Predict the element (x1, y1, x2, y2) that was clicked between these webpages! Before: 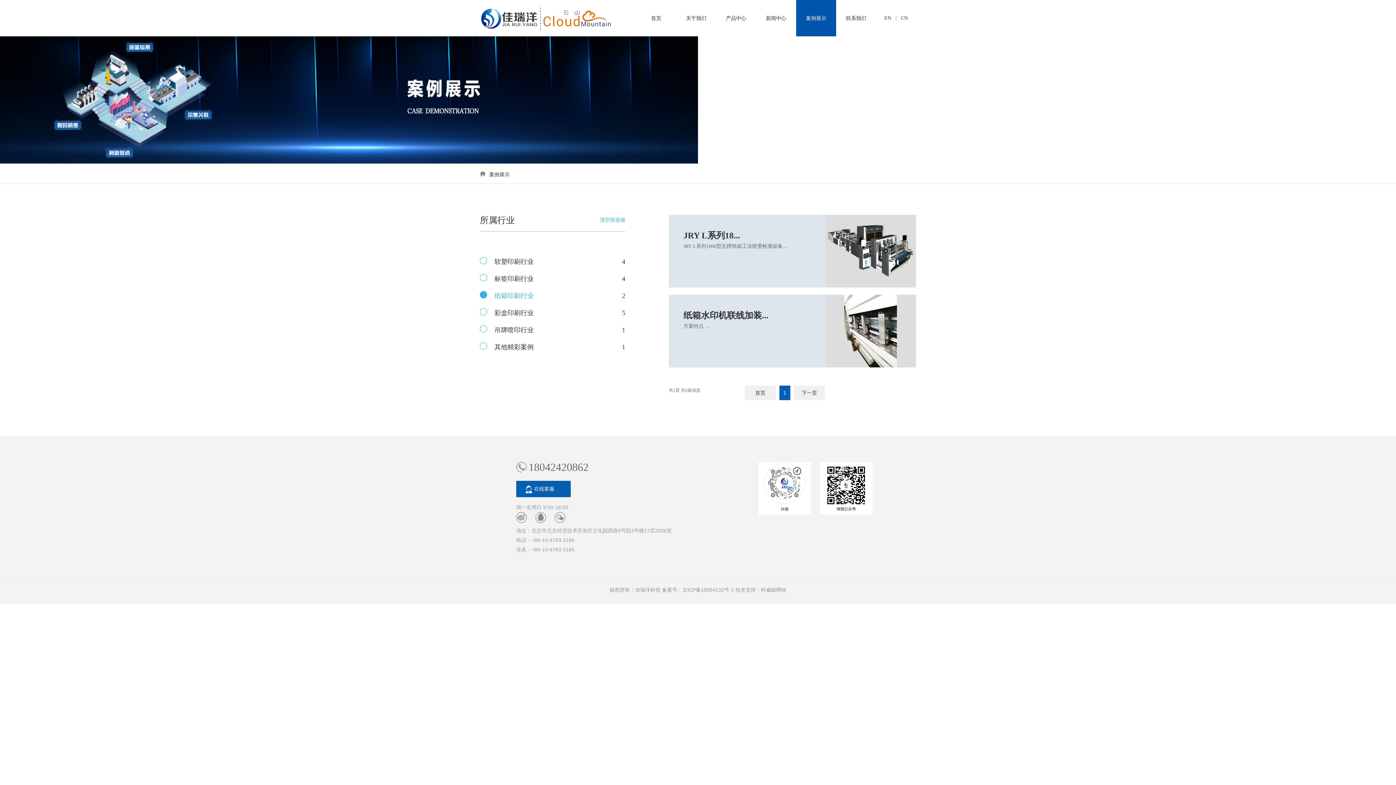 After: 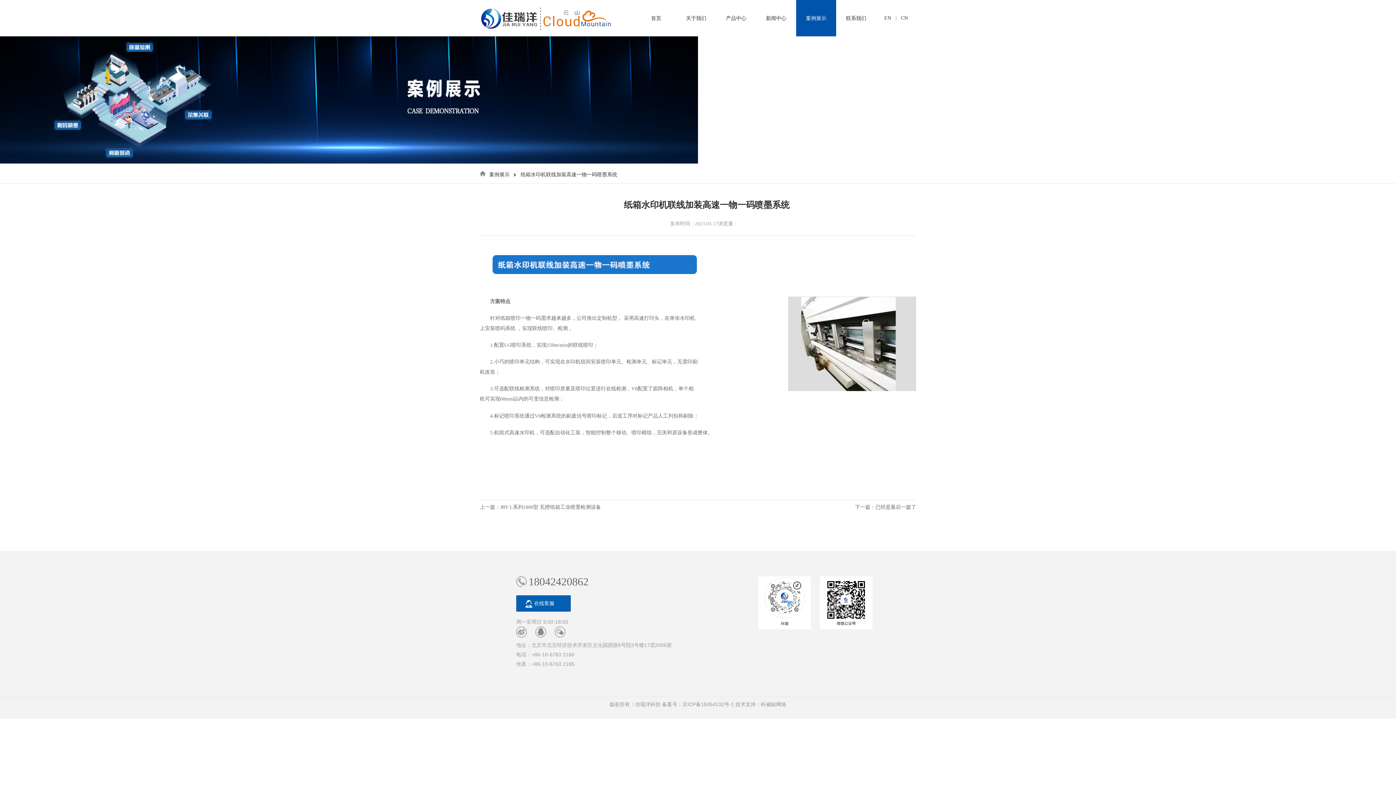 Action: bbox: (825, 362, 916, 368) label: 纸箱水印机联线加装...

方案特点 ...